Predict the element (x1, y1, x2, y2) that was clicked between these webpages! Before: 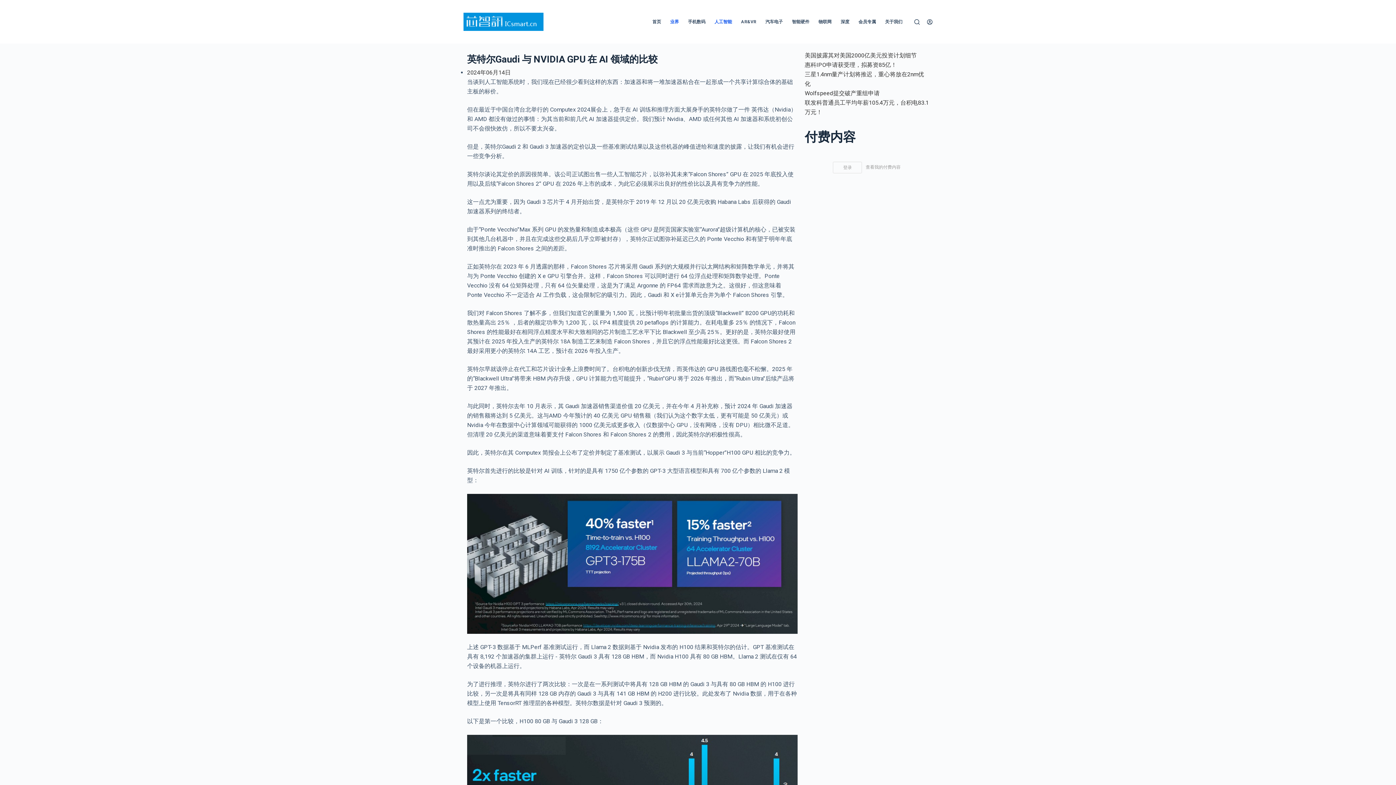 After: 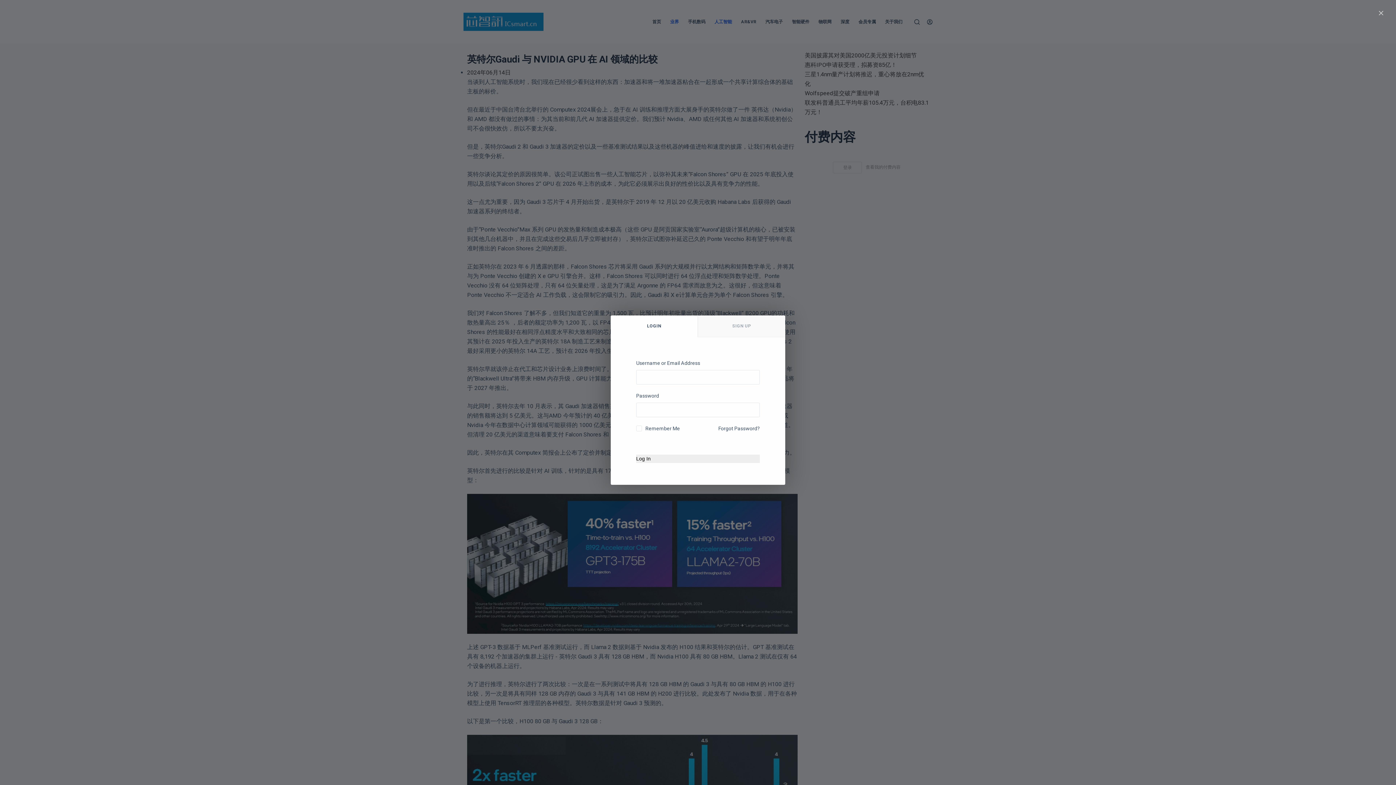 Action: label: Login bbox: (927, 19, 932, 24)